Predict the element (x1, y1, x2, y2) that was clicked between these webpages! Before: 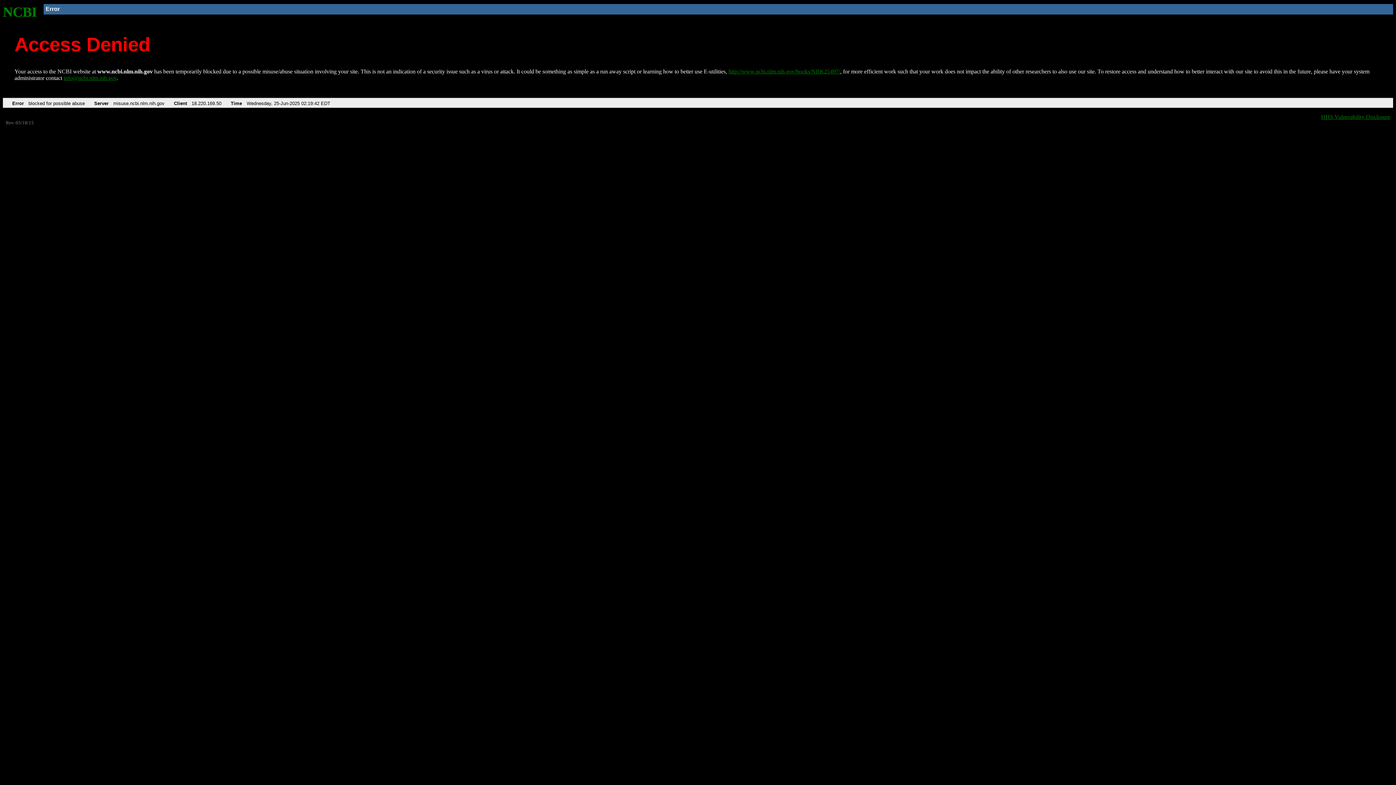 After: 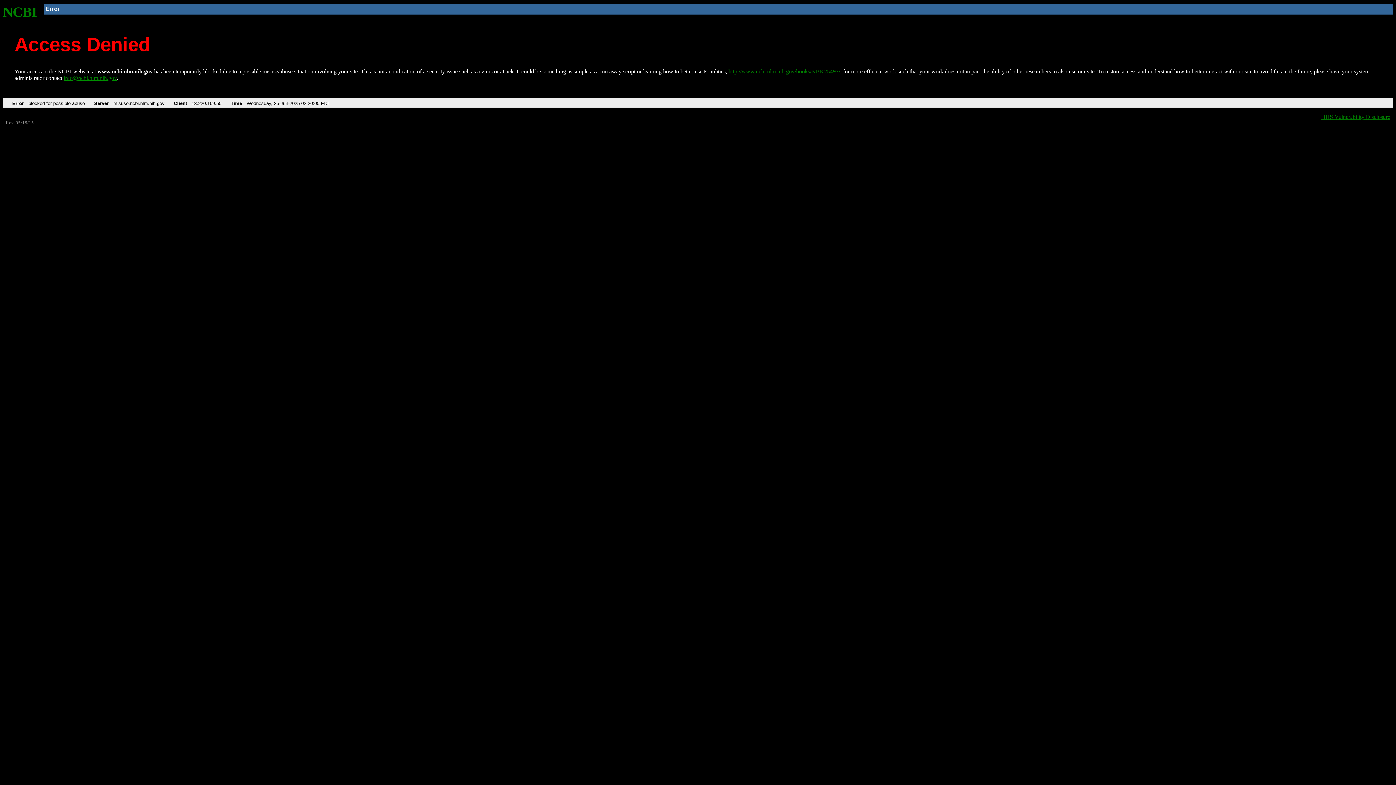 Action: bbox: (728, 68, 840, 74) label: http://www.ncbi.nlm.nih.gov/books/NBK25497/